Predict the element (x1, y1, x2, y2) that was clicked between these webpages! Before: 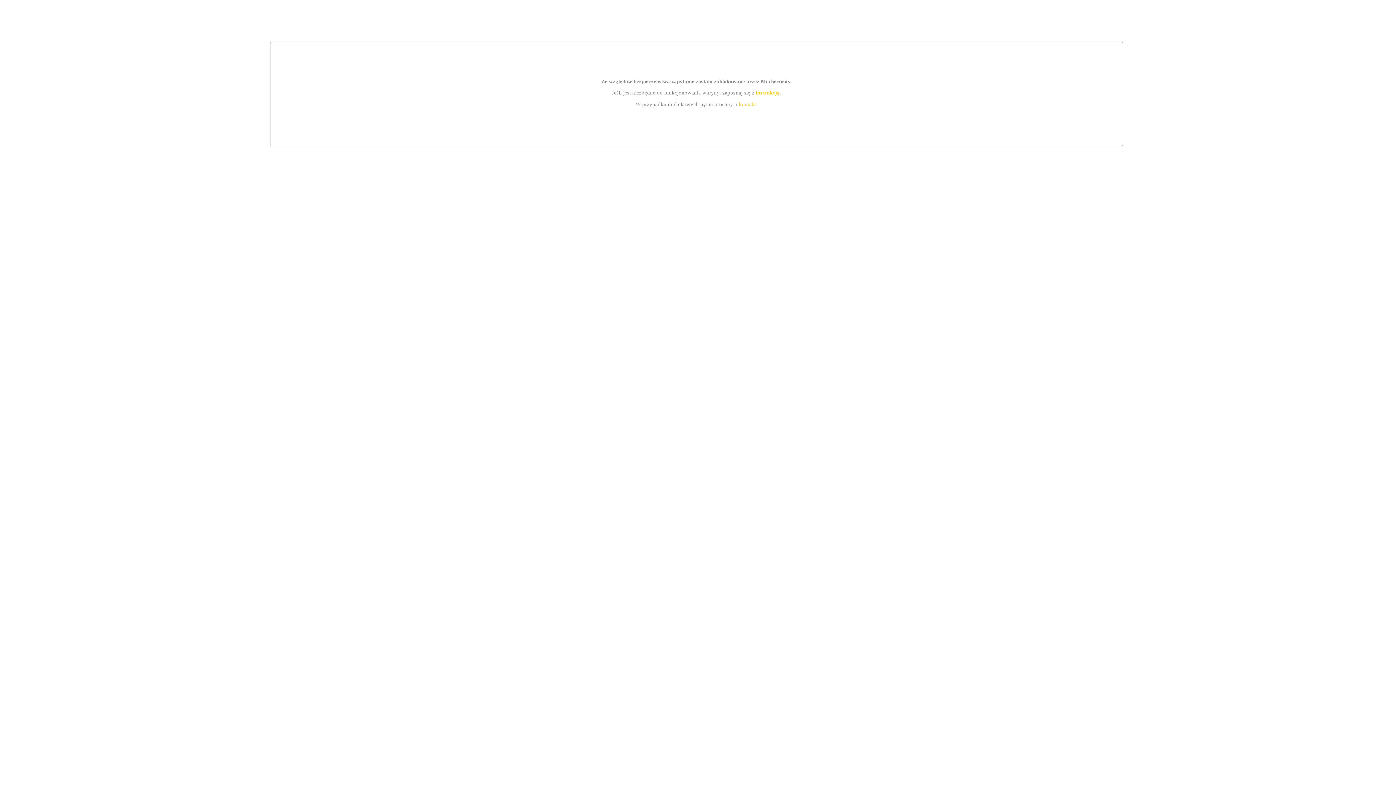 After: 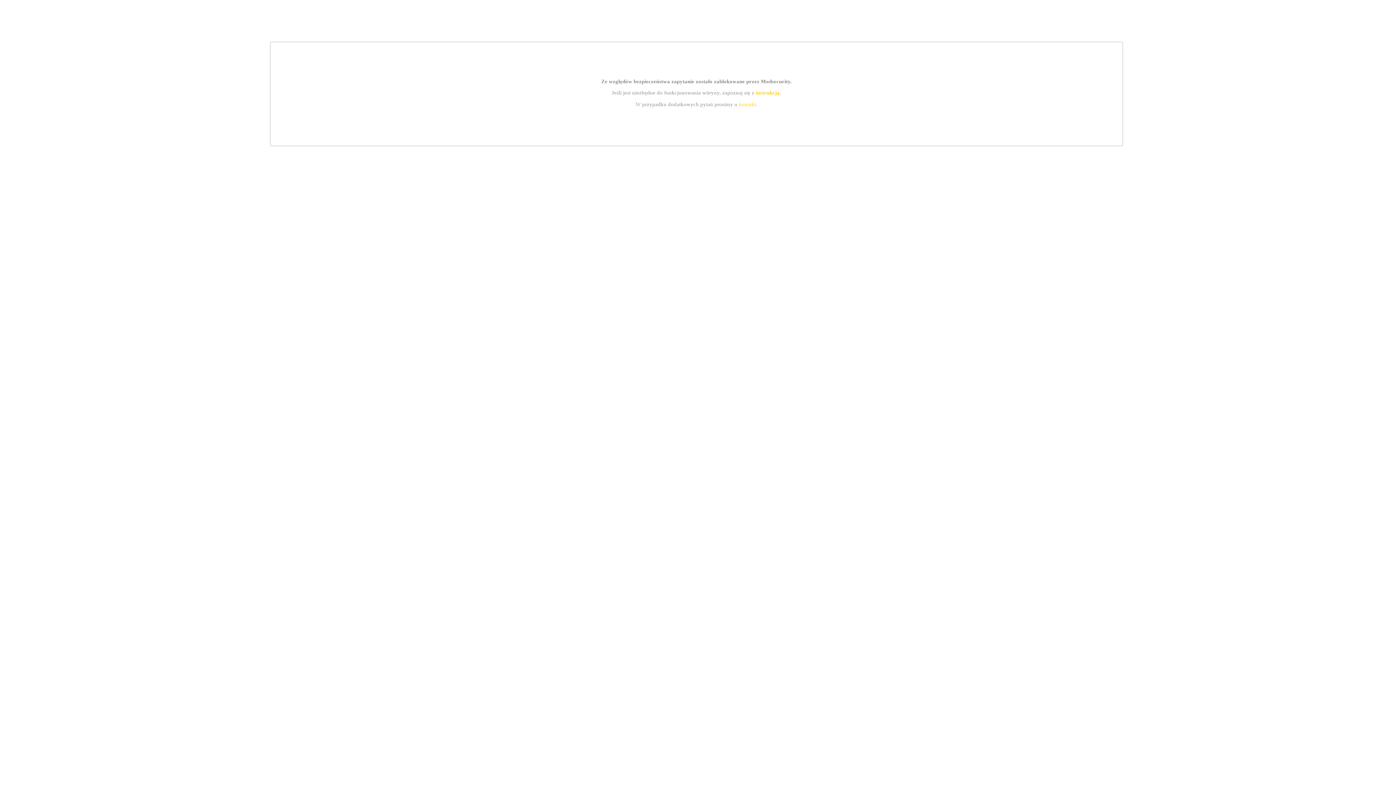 Action: label: kontakt bbox: (739, 101, 756, 107)